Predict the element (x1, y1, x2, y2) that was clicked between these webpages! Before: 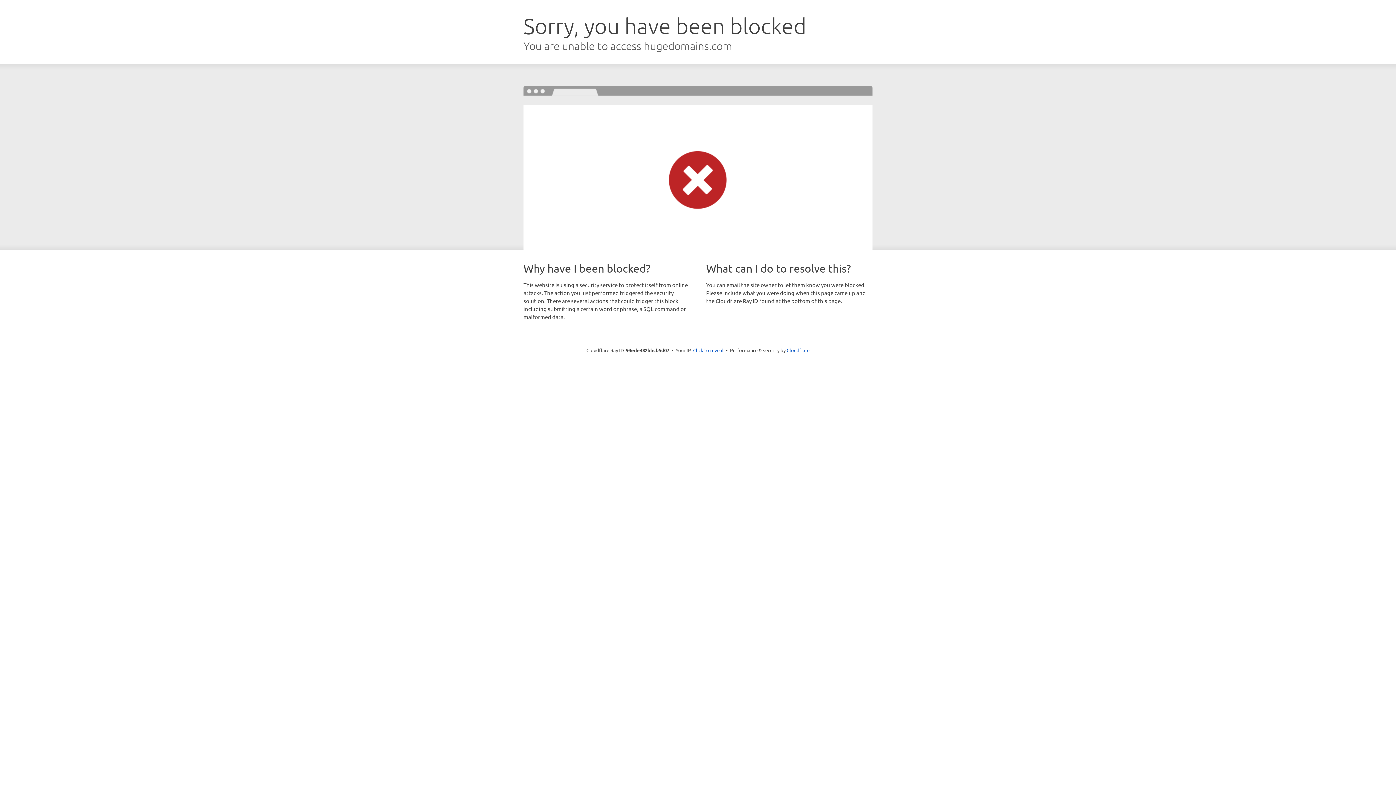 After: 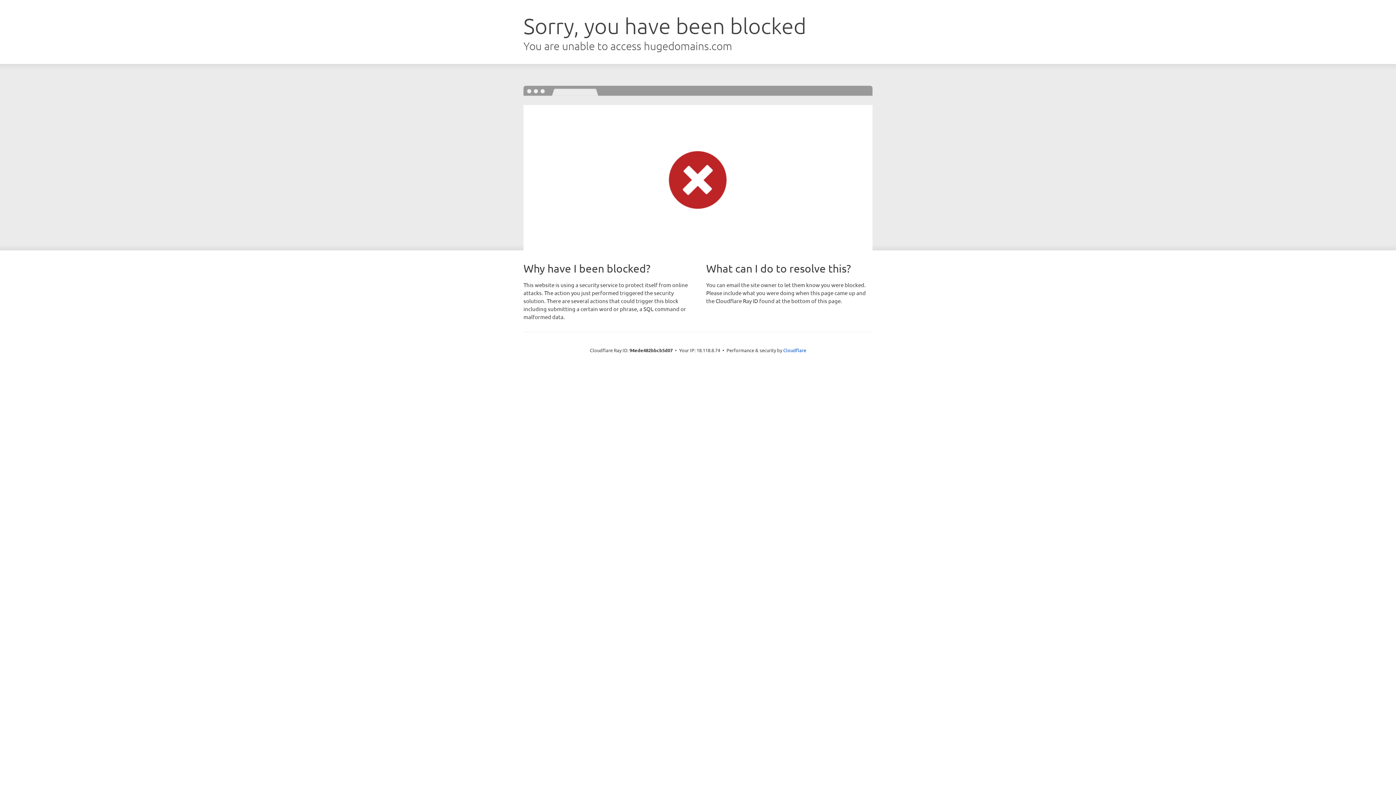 Action: label: Click to reveal bbox: (693, 346, 723, 353)